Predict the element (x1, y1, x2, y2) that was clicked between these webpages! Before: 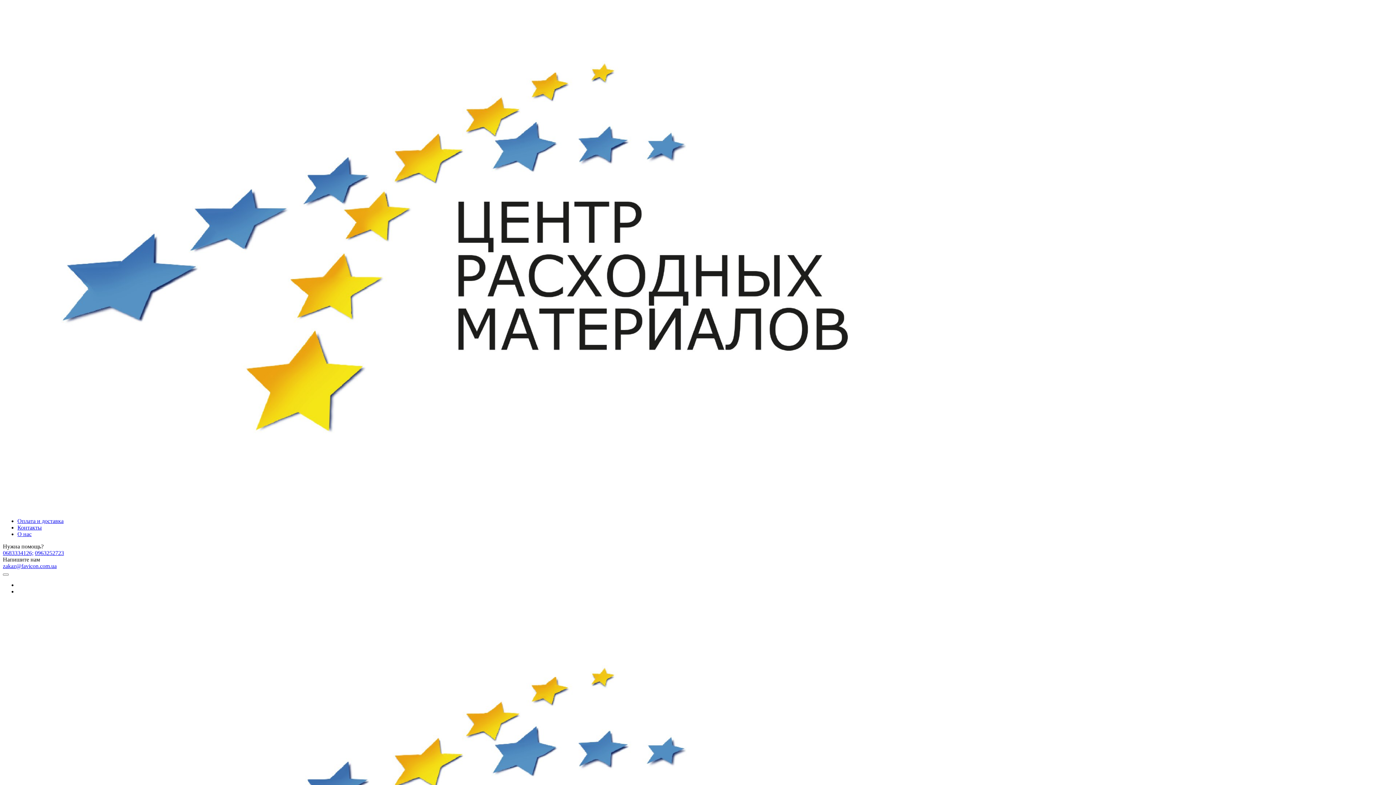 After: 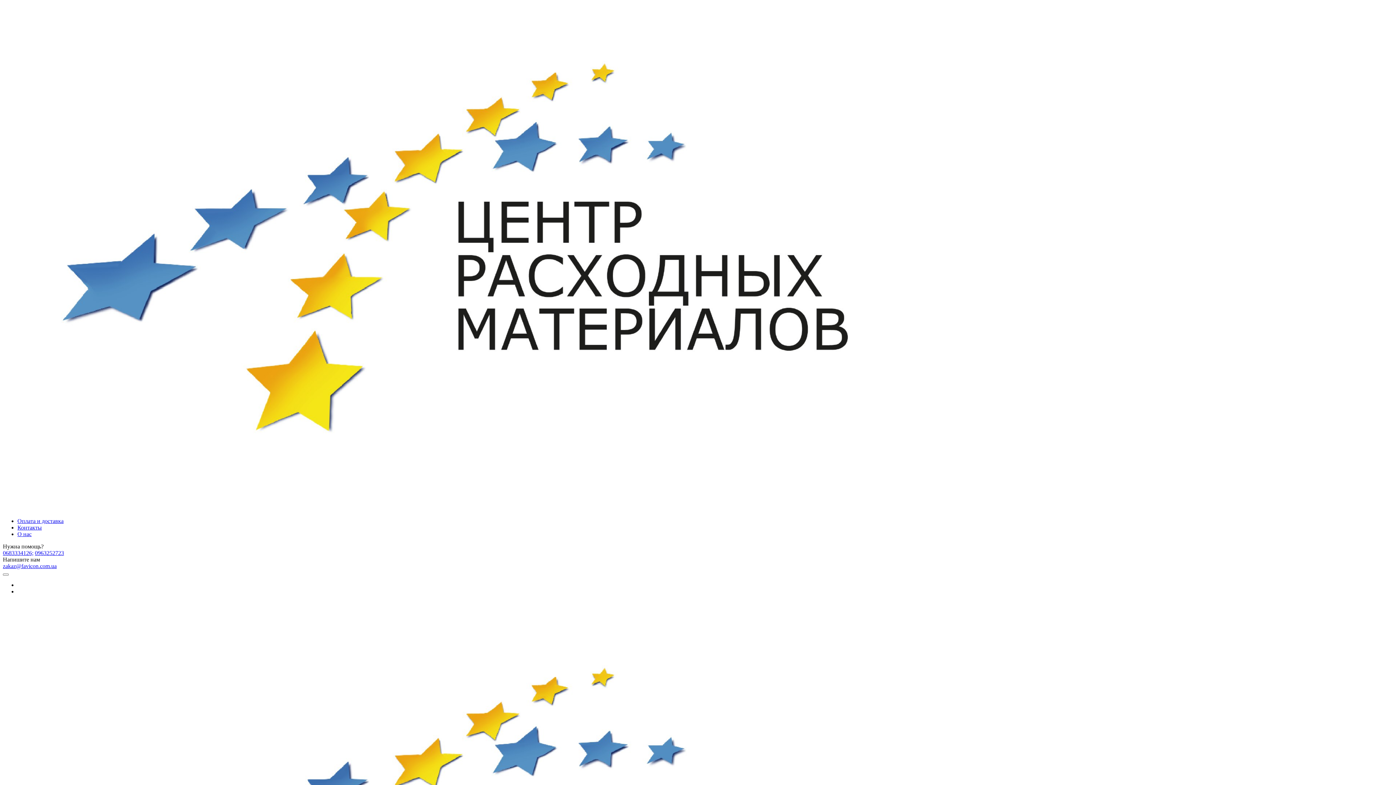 Action: label: 0683334126; bbox: (2, 550, 33, 556)